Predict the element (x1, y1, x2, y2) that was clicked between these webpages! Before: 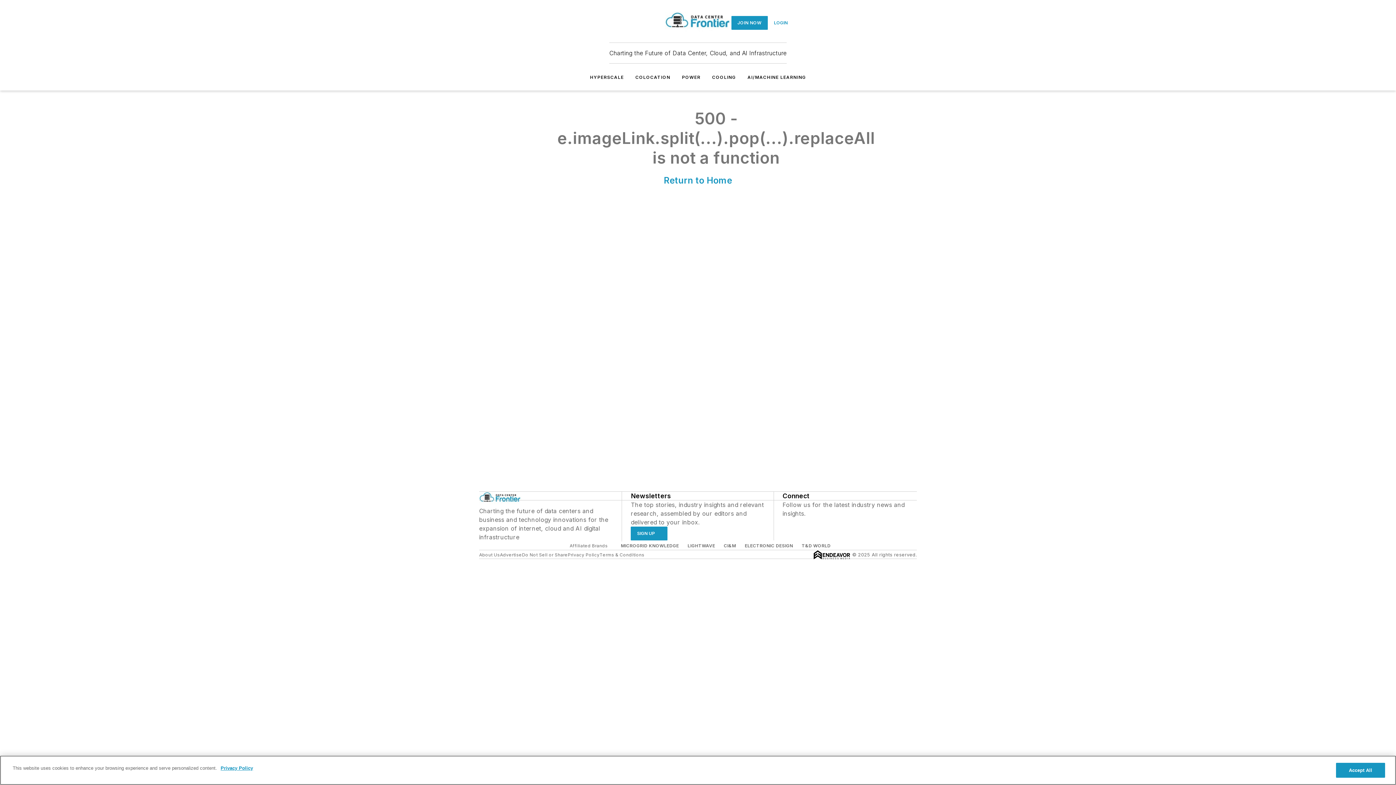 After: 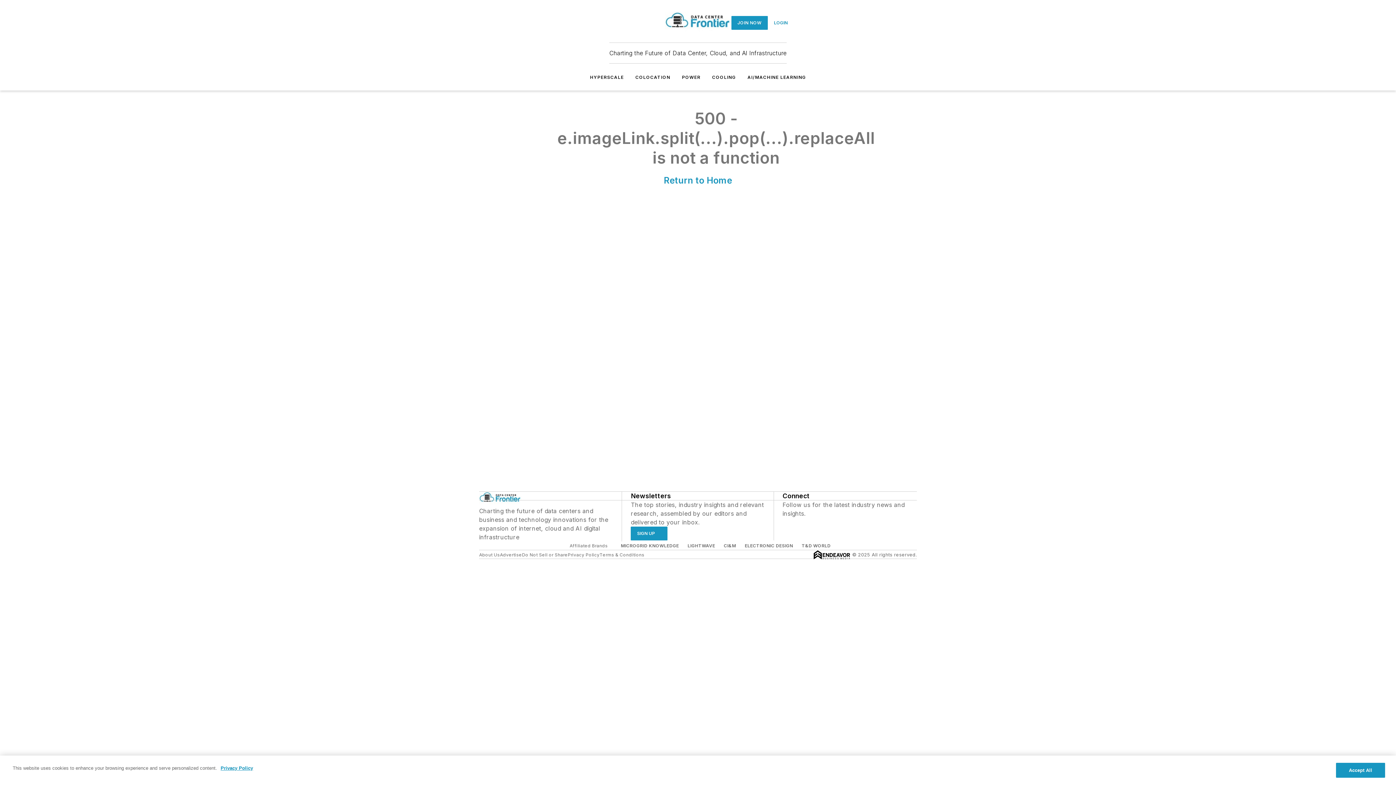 Action: label: https://www.pinterest.com/datacenter/ bbox: (812, 518, 819, 525)